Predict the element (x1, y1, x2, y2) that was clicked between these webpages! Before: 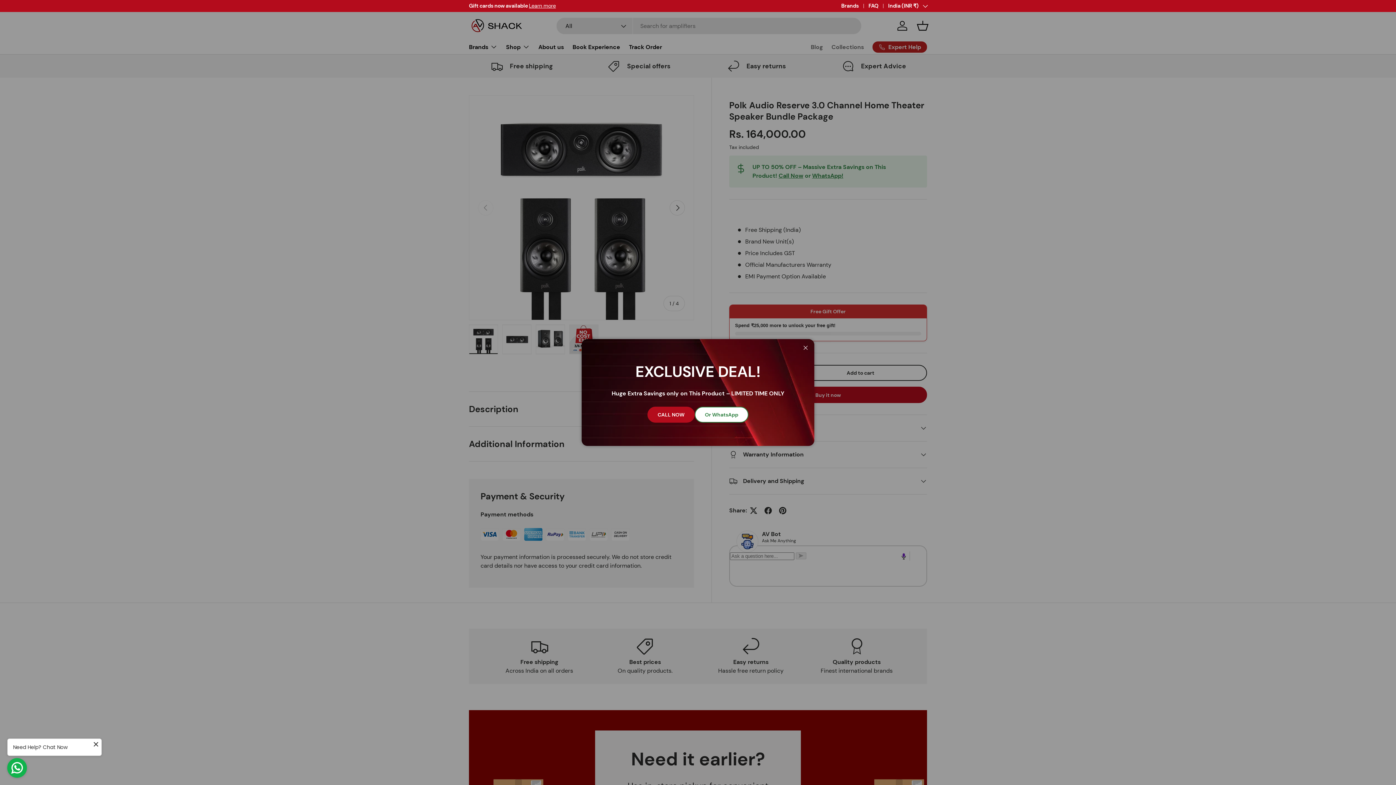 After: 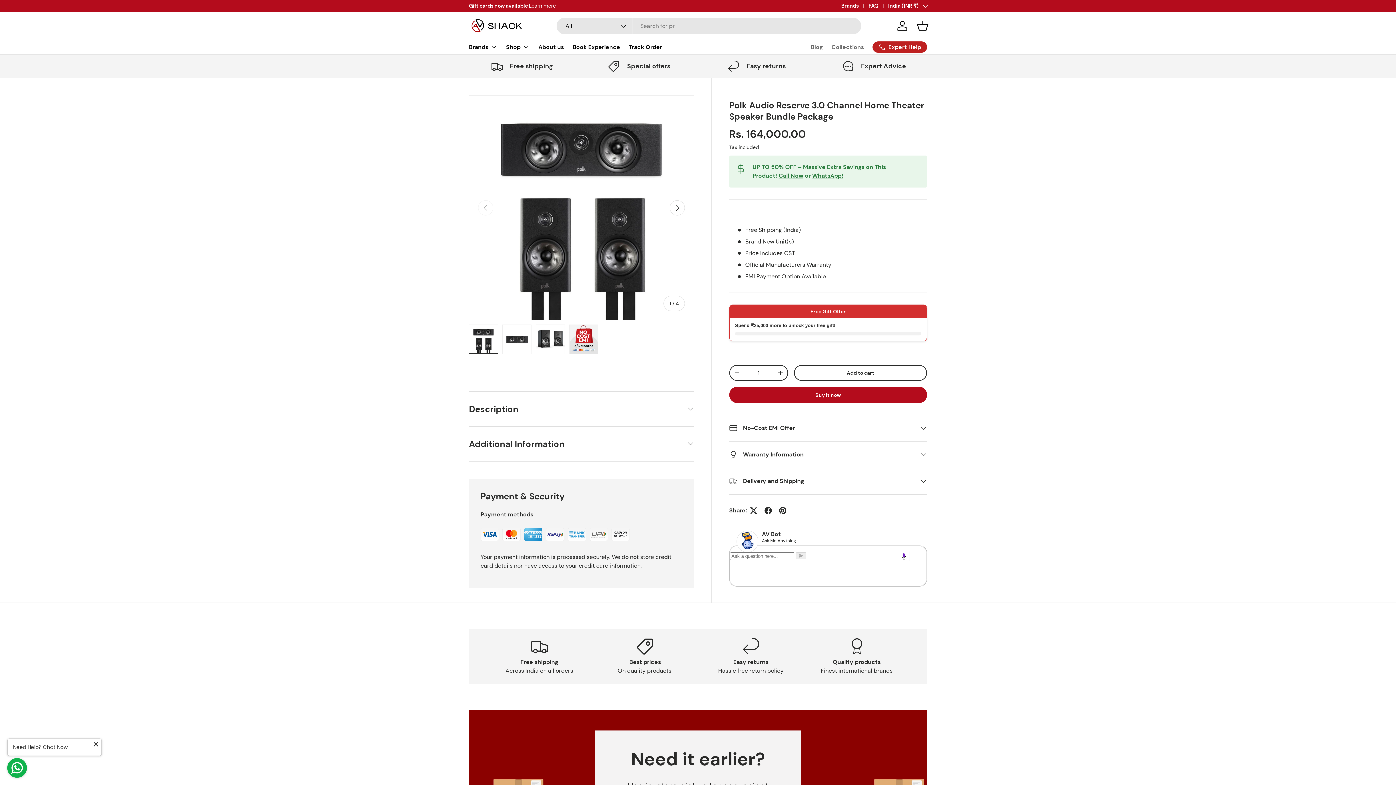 Action: label: Close bbox: (778, 351, 789, 363)